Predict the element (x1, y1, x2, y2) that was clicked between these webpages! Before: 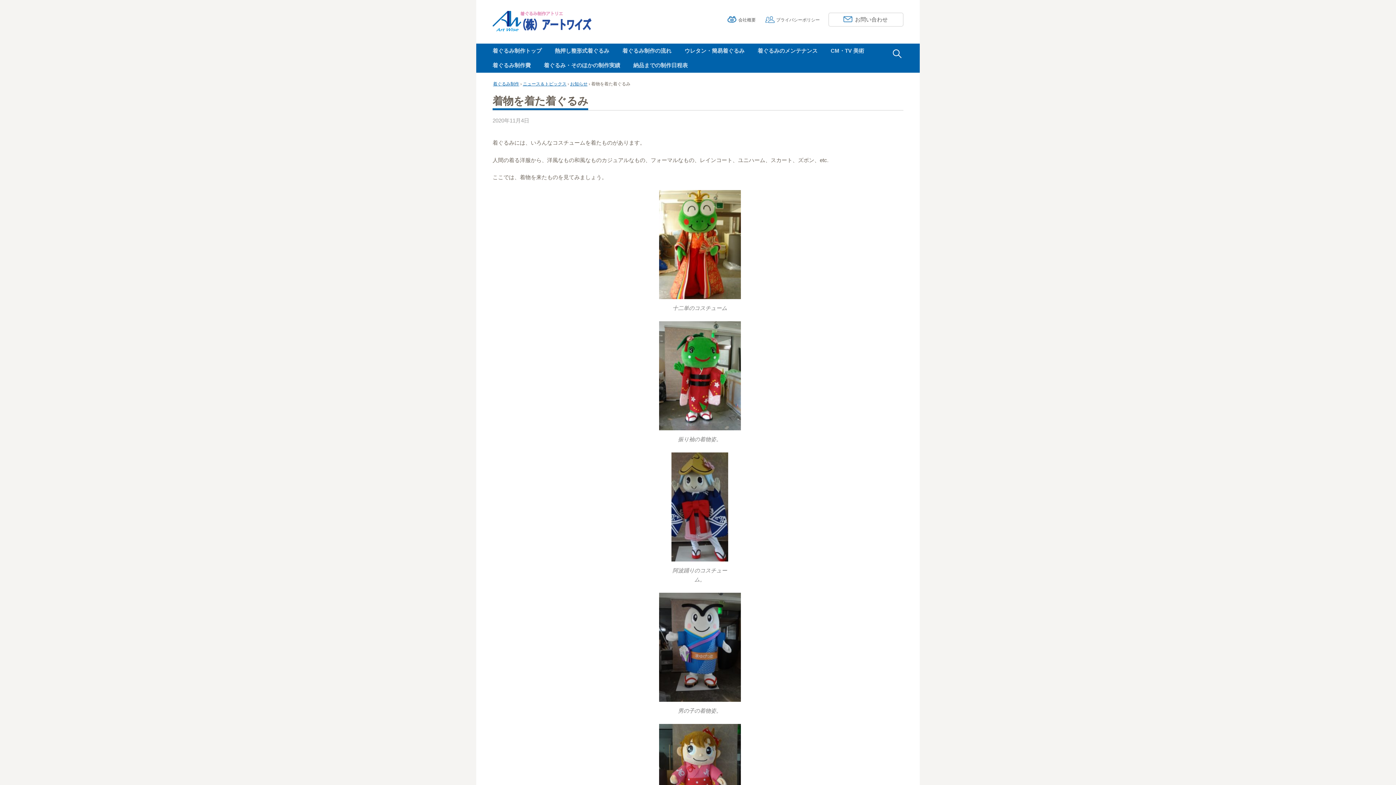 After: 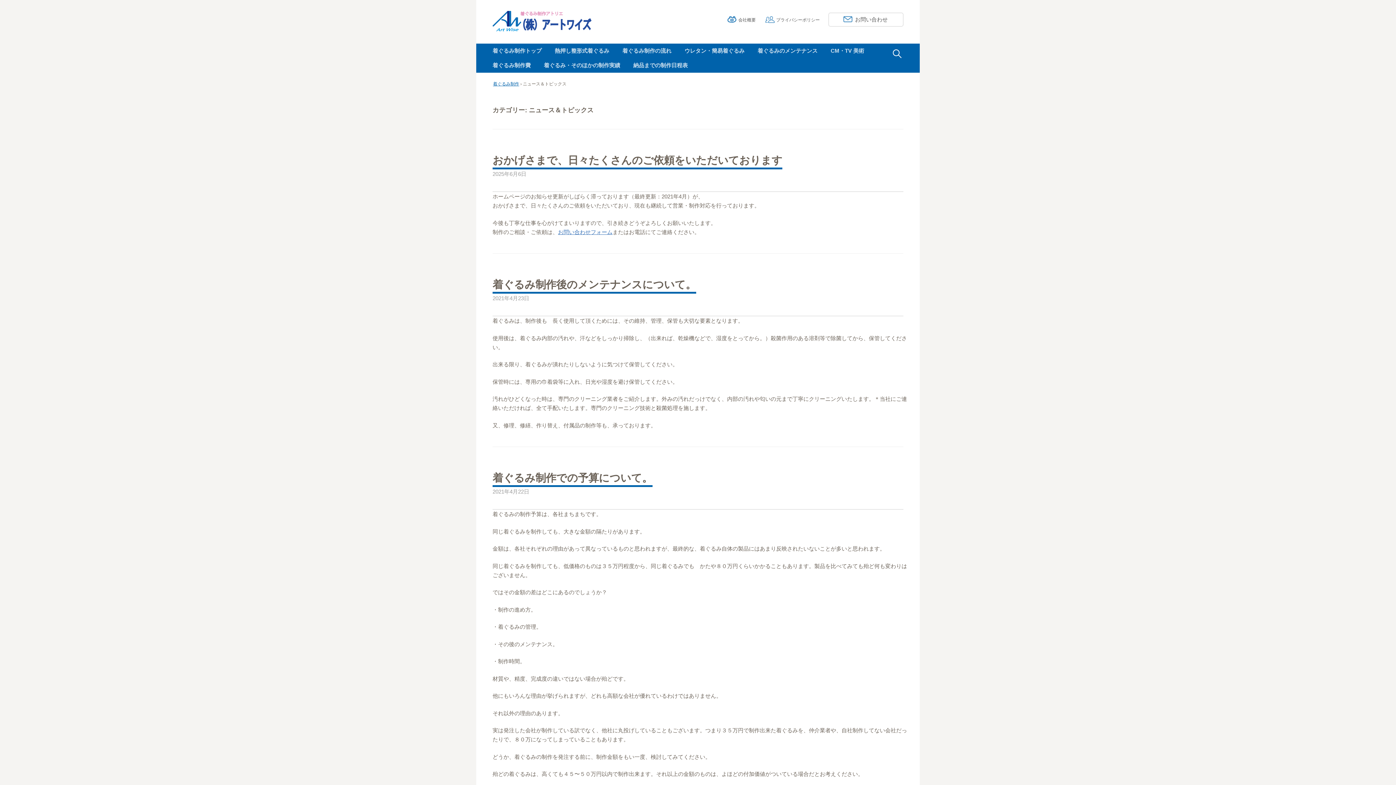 Action: label: ニュース＆トピックス bbox: (522, 81, 566, 86)